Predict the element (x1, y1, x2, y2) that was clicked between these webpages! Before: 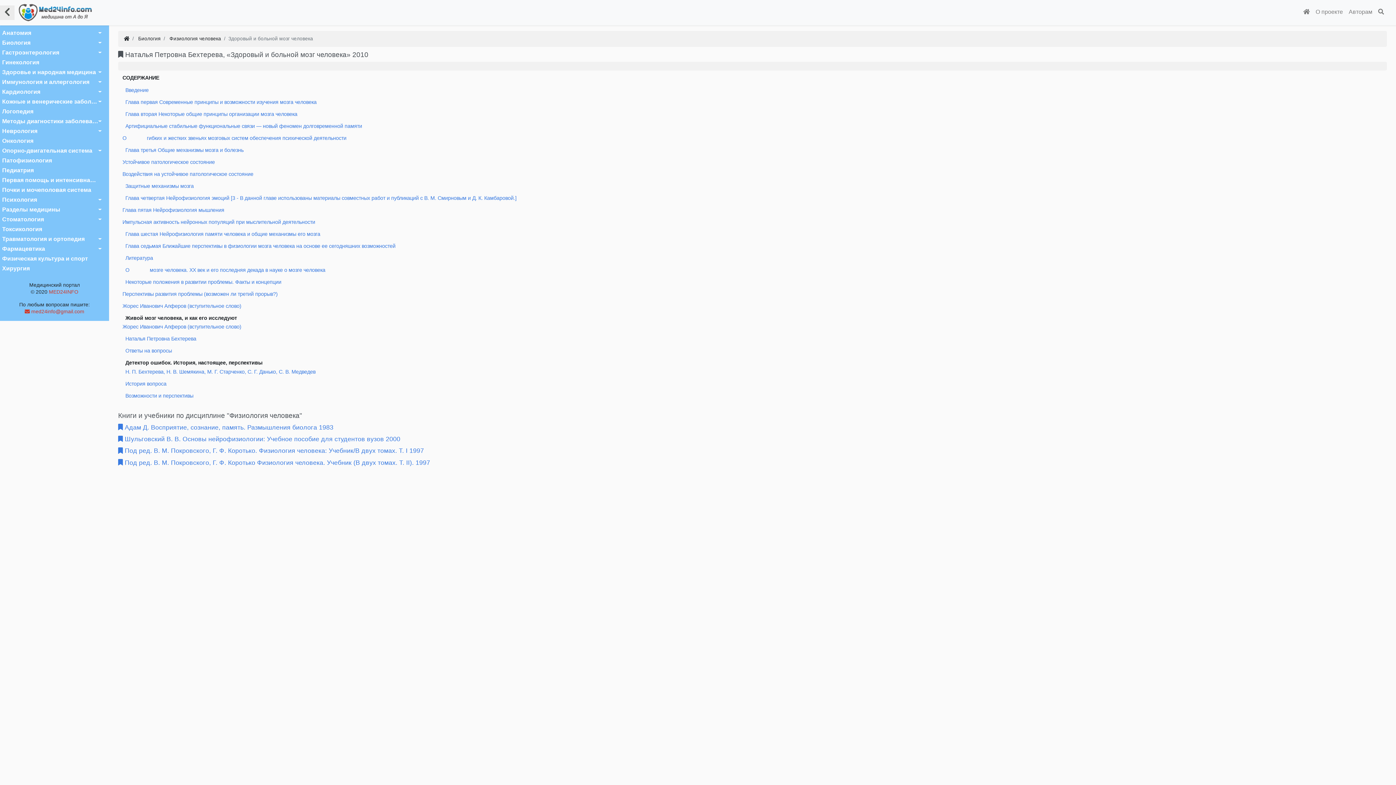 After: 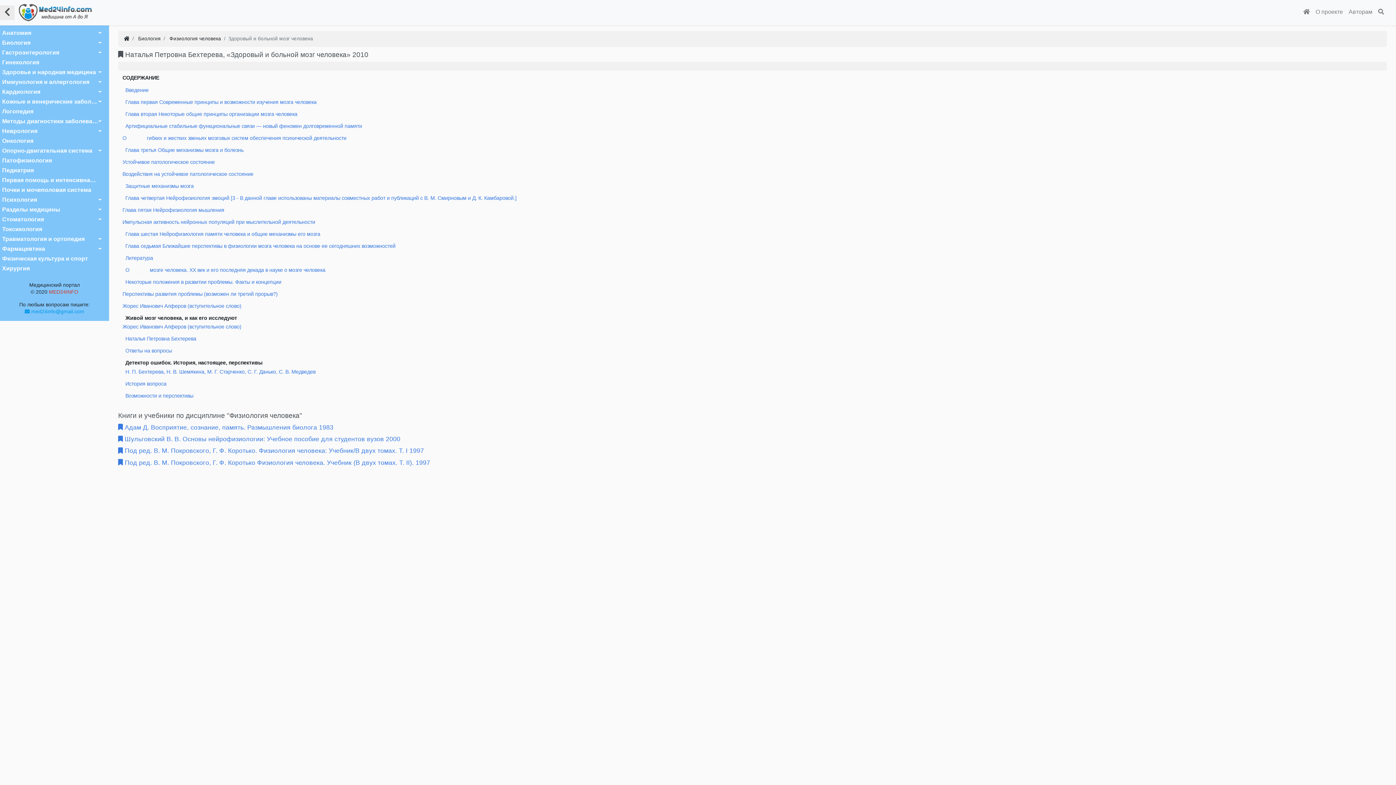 Action: bbox: (24, 308, 84, 314) label:  med24info@gmail.com